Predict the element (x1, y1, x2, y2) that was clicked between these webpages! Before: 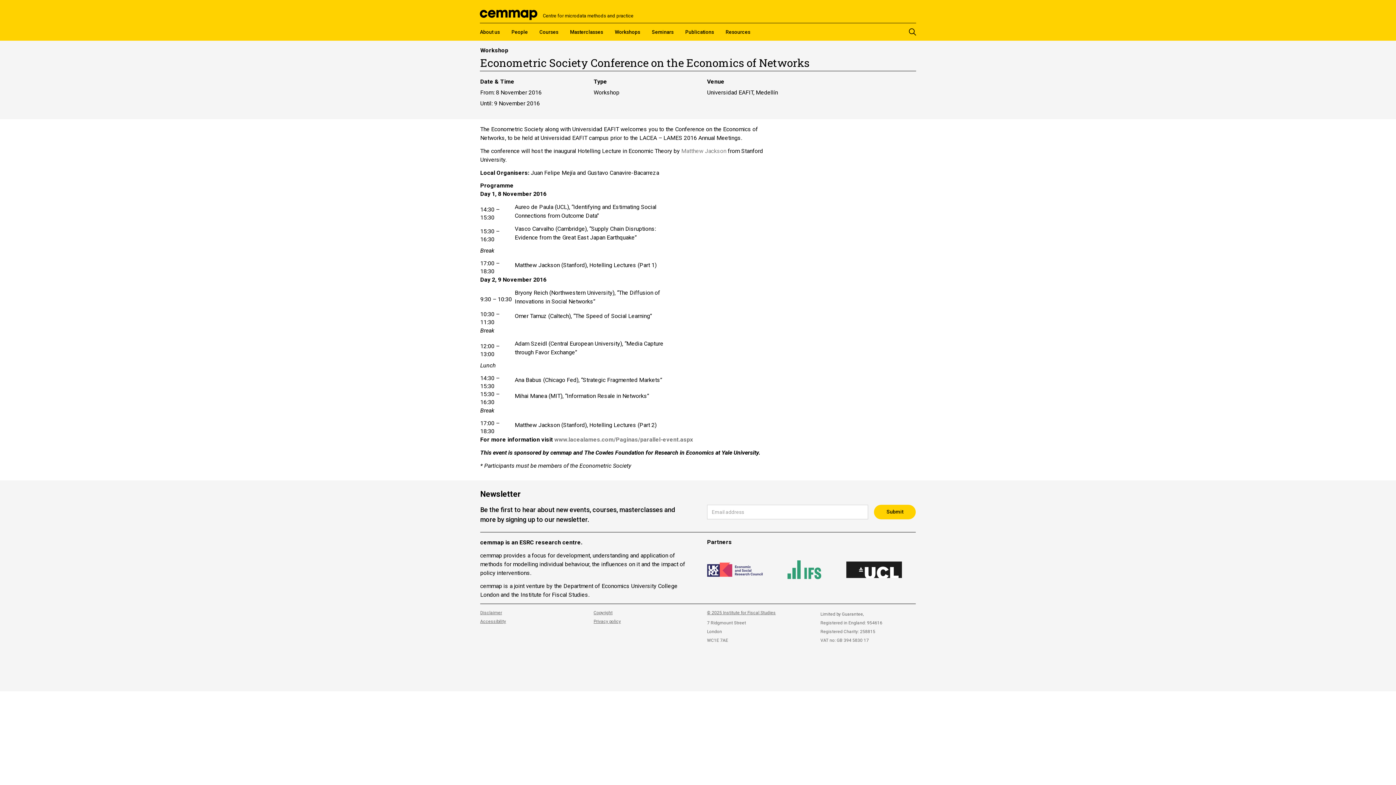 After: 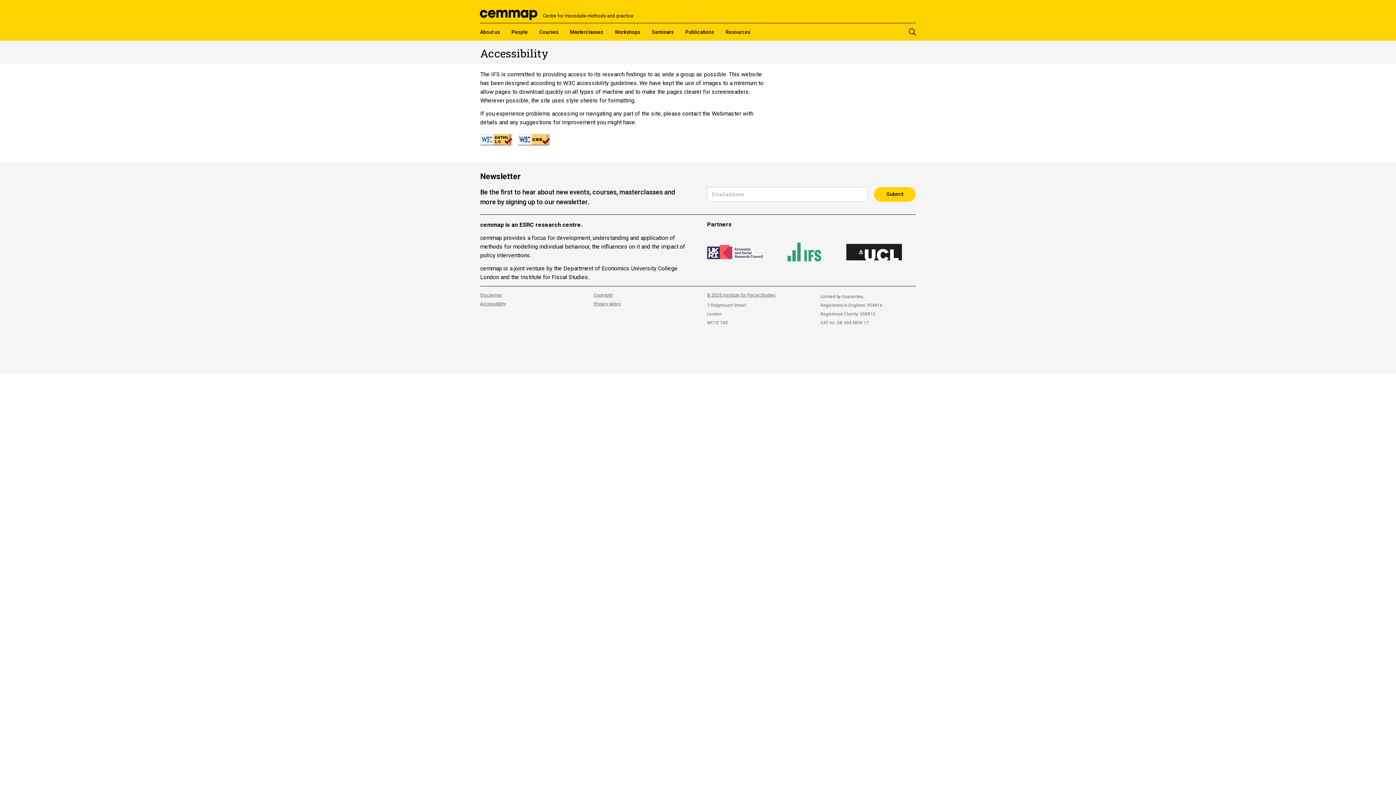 Action: label: Accessibility bbox: (480, 618, 575, 624)